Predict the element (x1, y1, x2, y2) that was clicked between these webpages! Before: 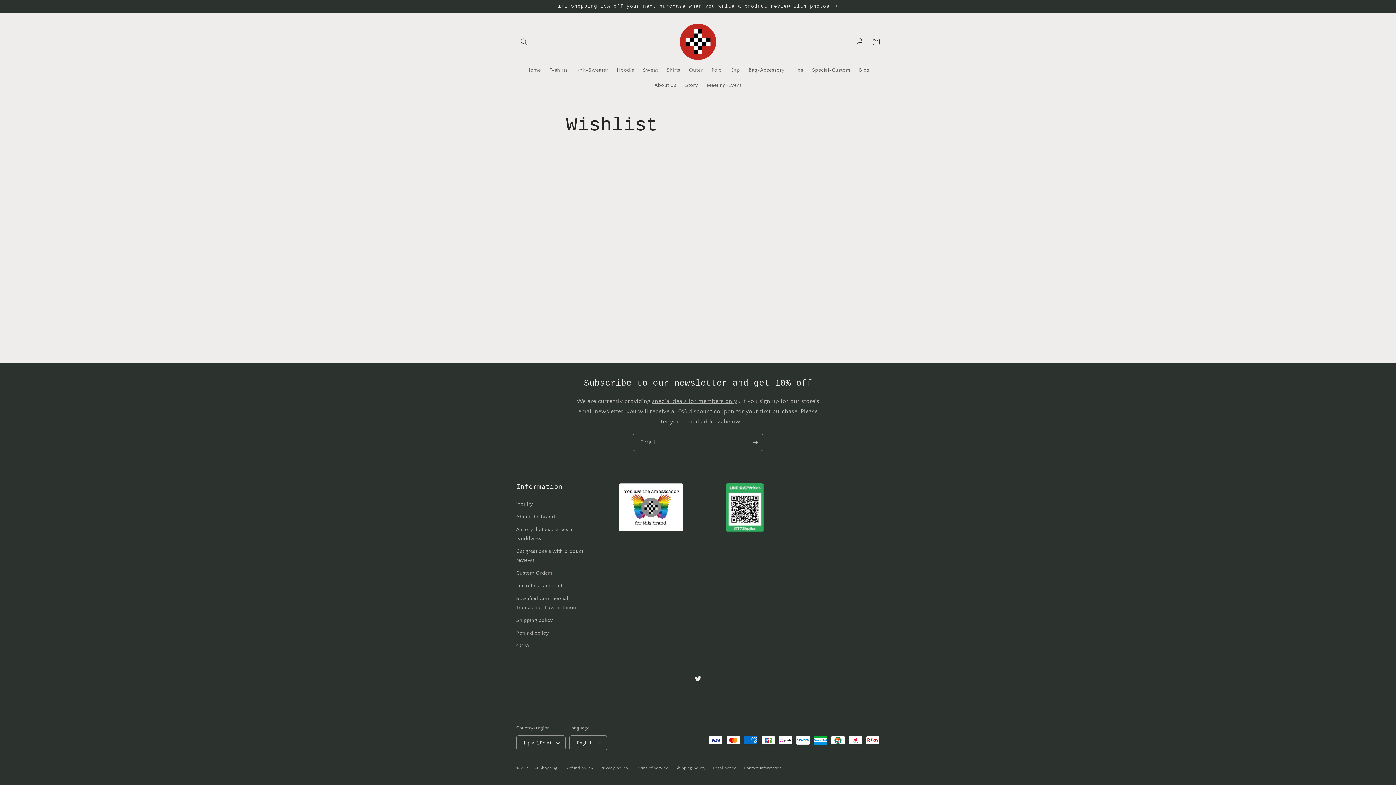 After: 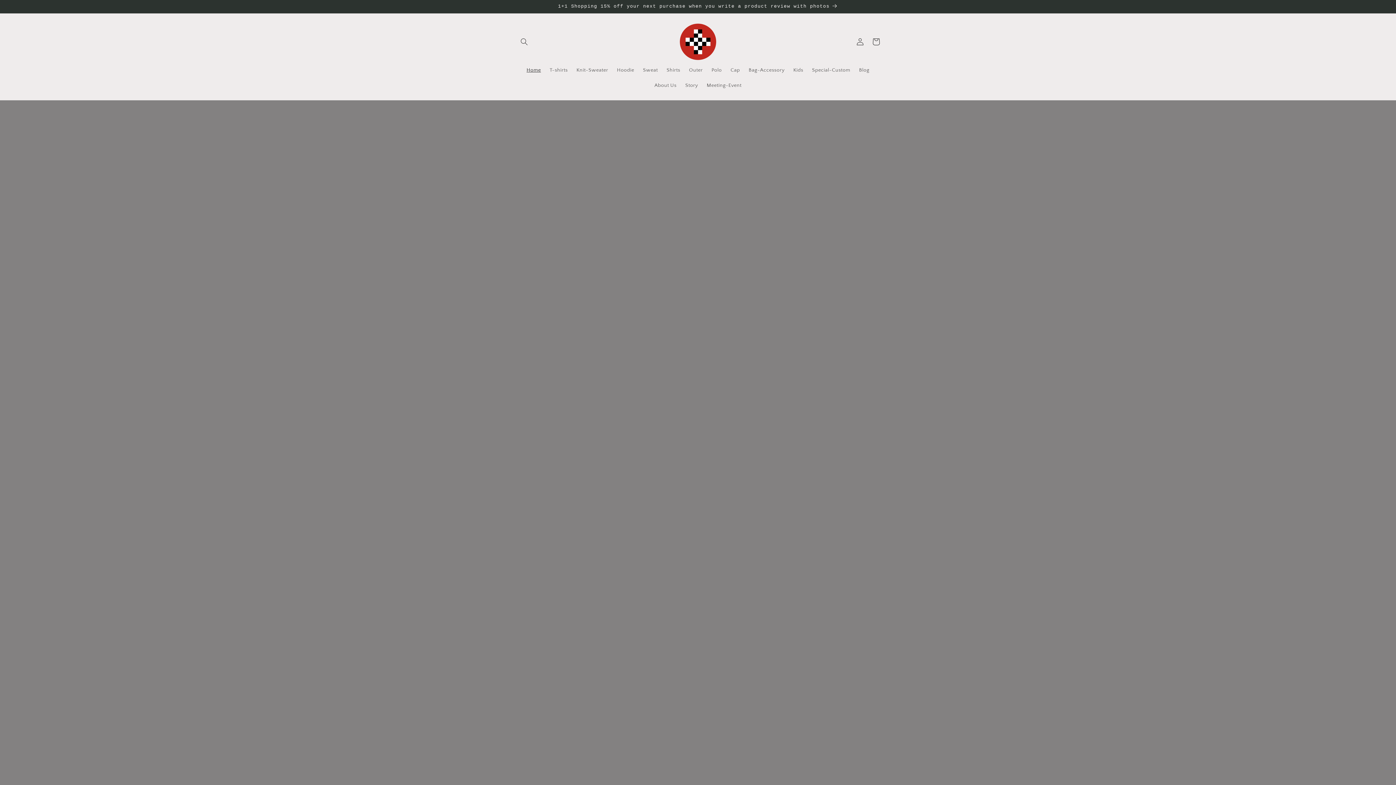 Action: label: 1+1 Shopping bbox: (533, 766, 557, 770)